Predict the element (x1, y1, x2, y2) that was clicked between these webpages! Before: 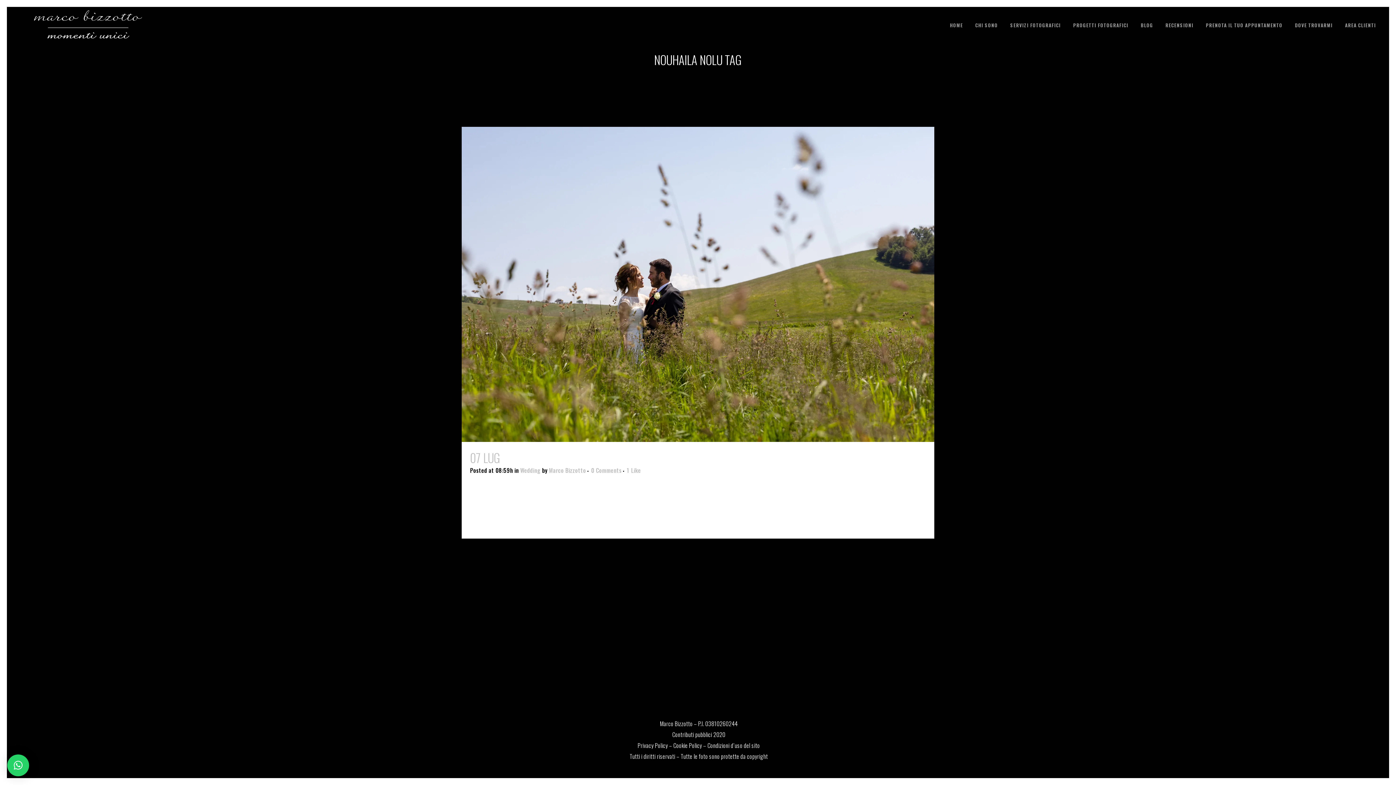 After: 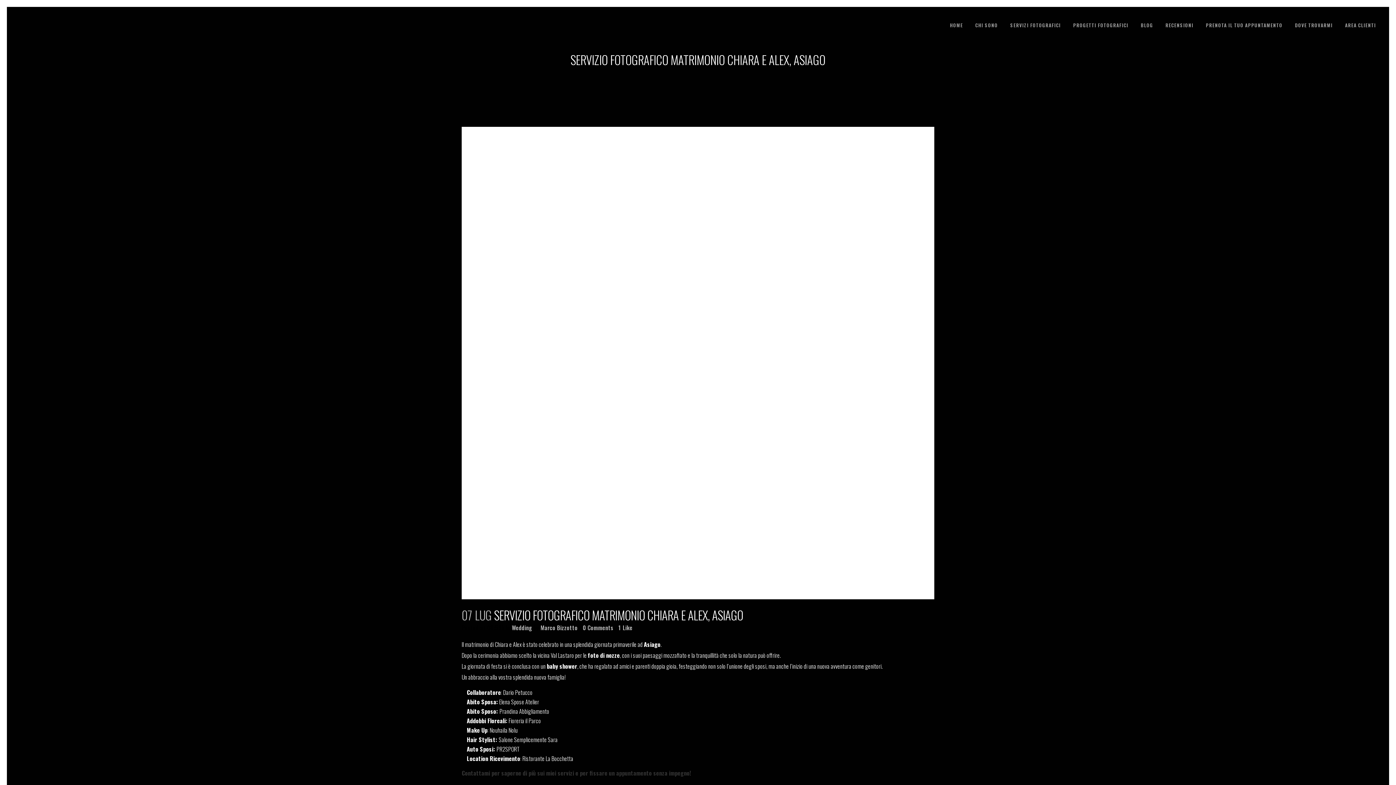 Action: bbox: (500, 449, 749, 467) label: SERVIZIO FOTOGRAFICO MATRIMONIO CHIARA E ALEX, ASIAGO